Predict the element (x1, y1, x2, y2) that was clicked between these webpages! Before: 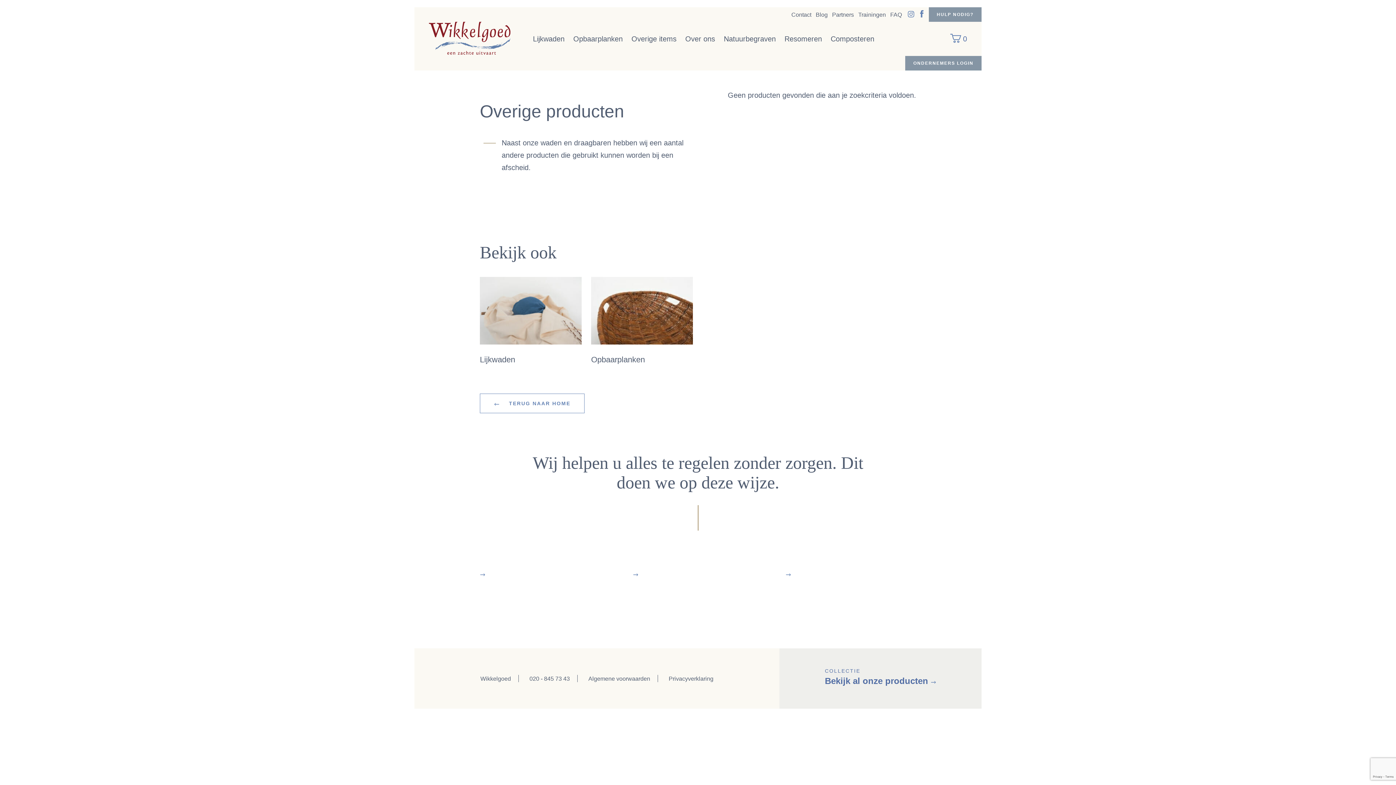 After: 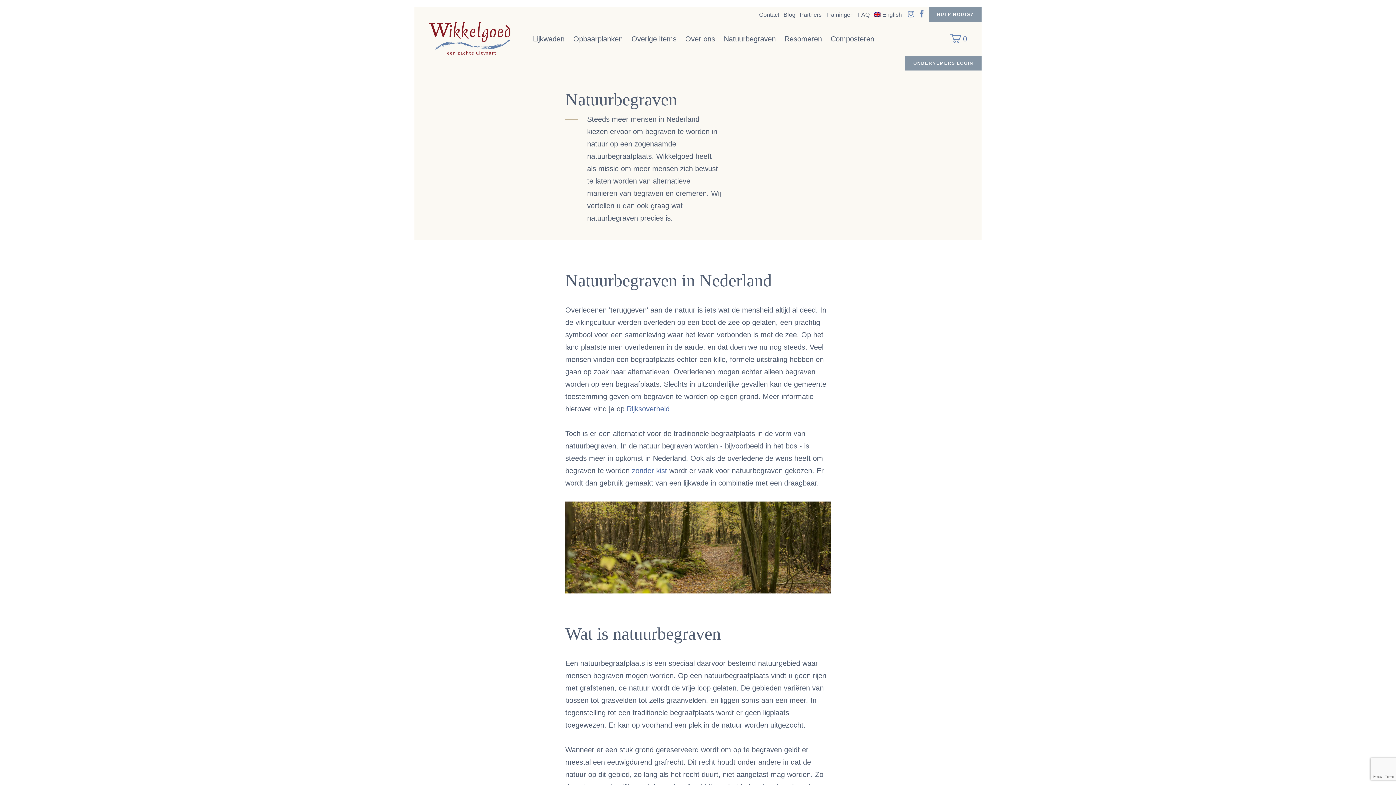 Action: bbox: (724, 32, 776, 45) label: Natuurbegraven